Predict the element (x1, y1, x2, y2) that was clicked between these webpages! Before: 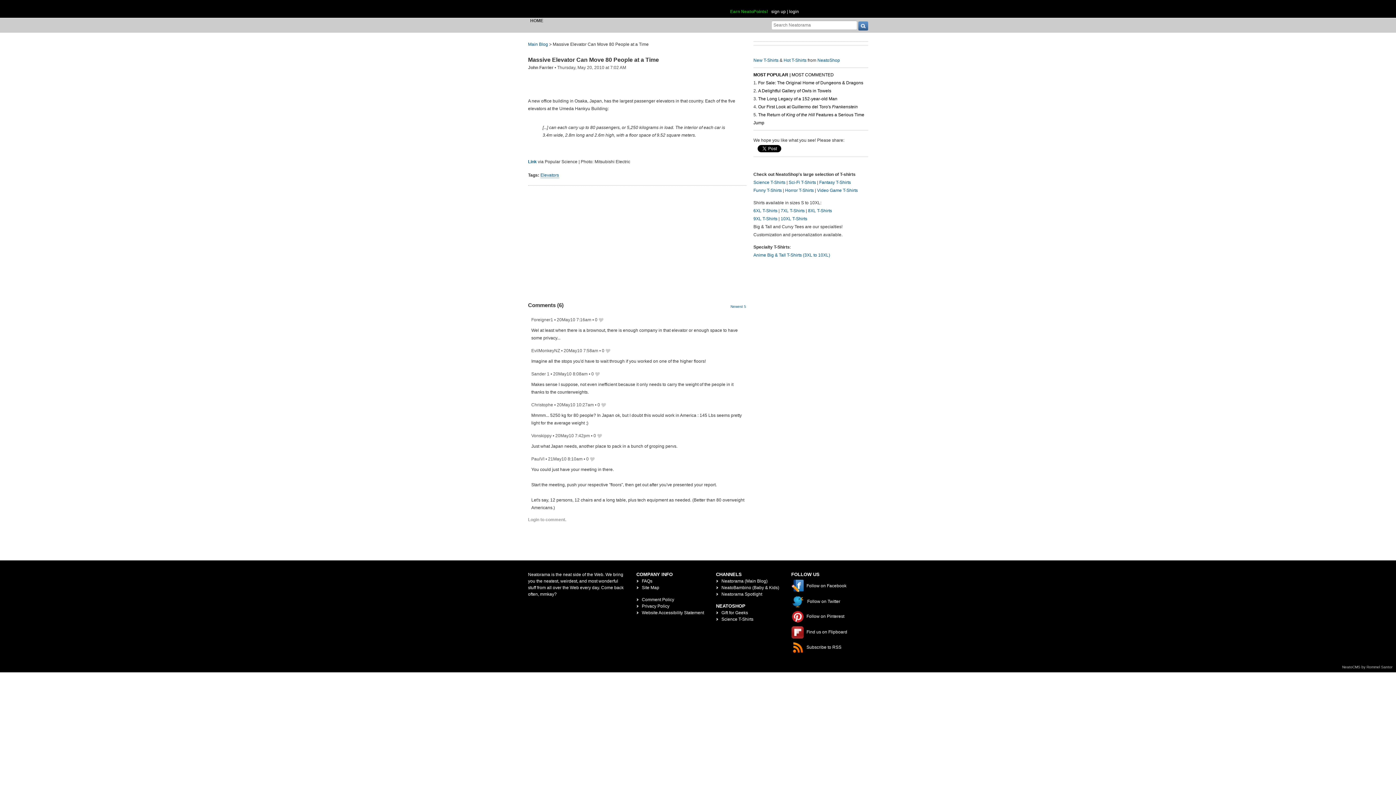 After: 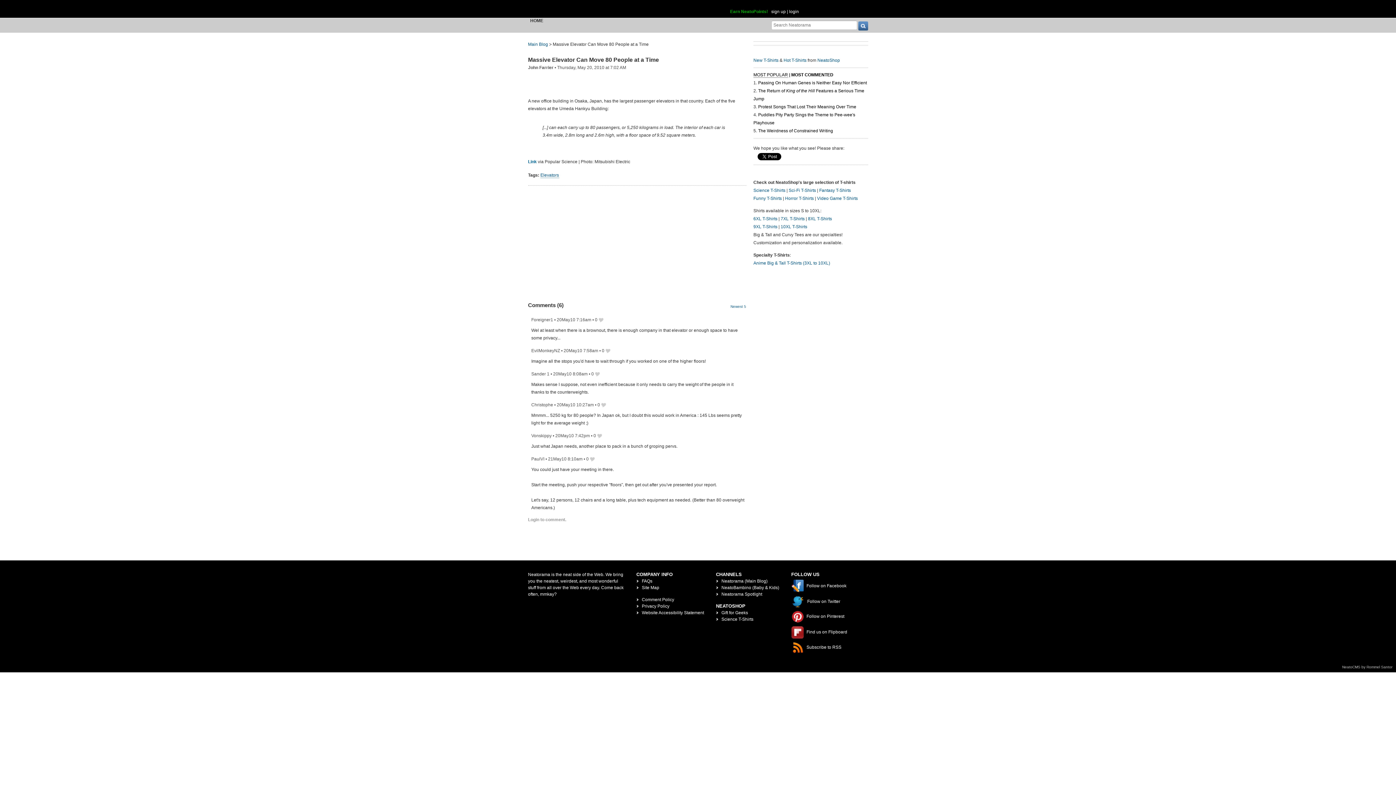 Action: label: MOST POPULAR bbox: (753, 72, 788, 77)